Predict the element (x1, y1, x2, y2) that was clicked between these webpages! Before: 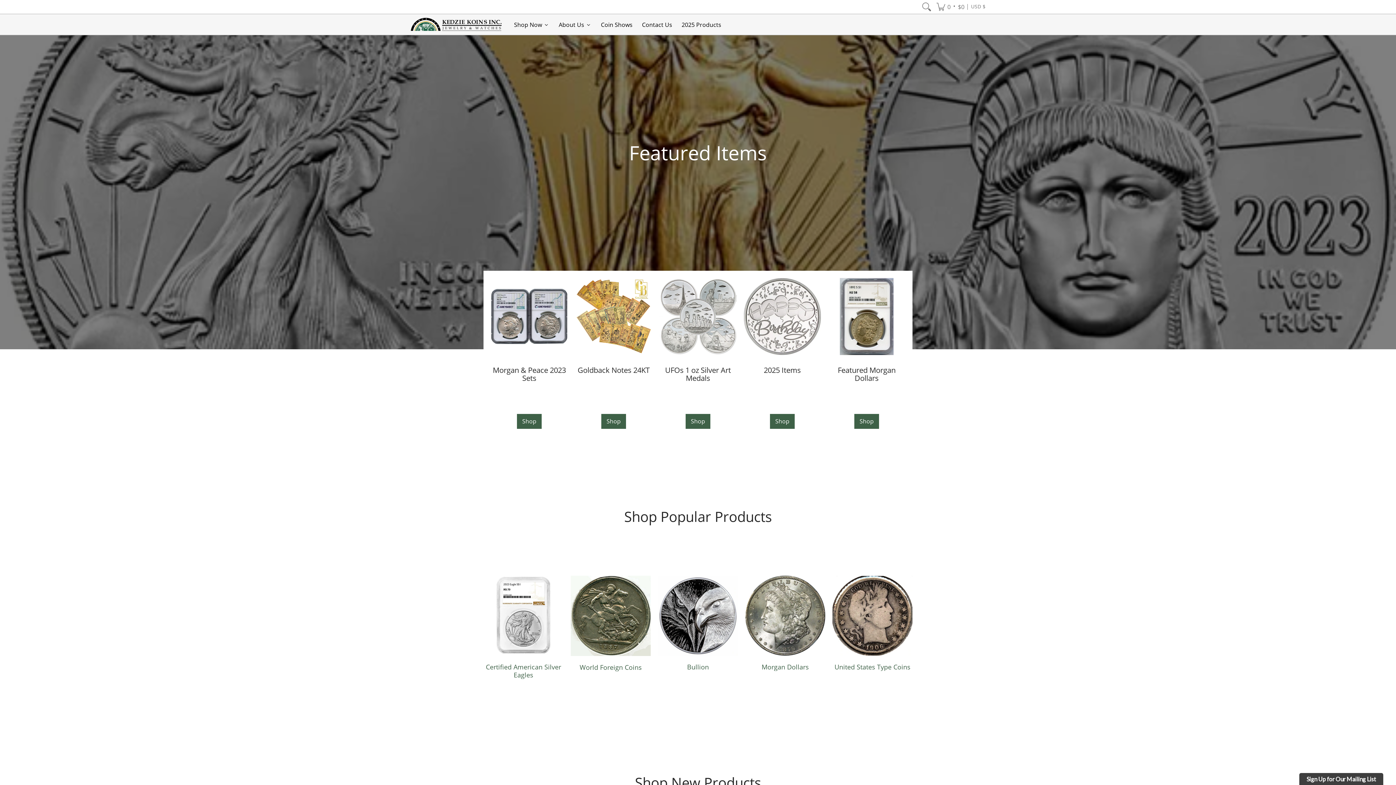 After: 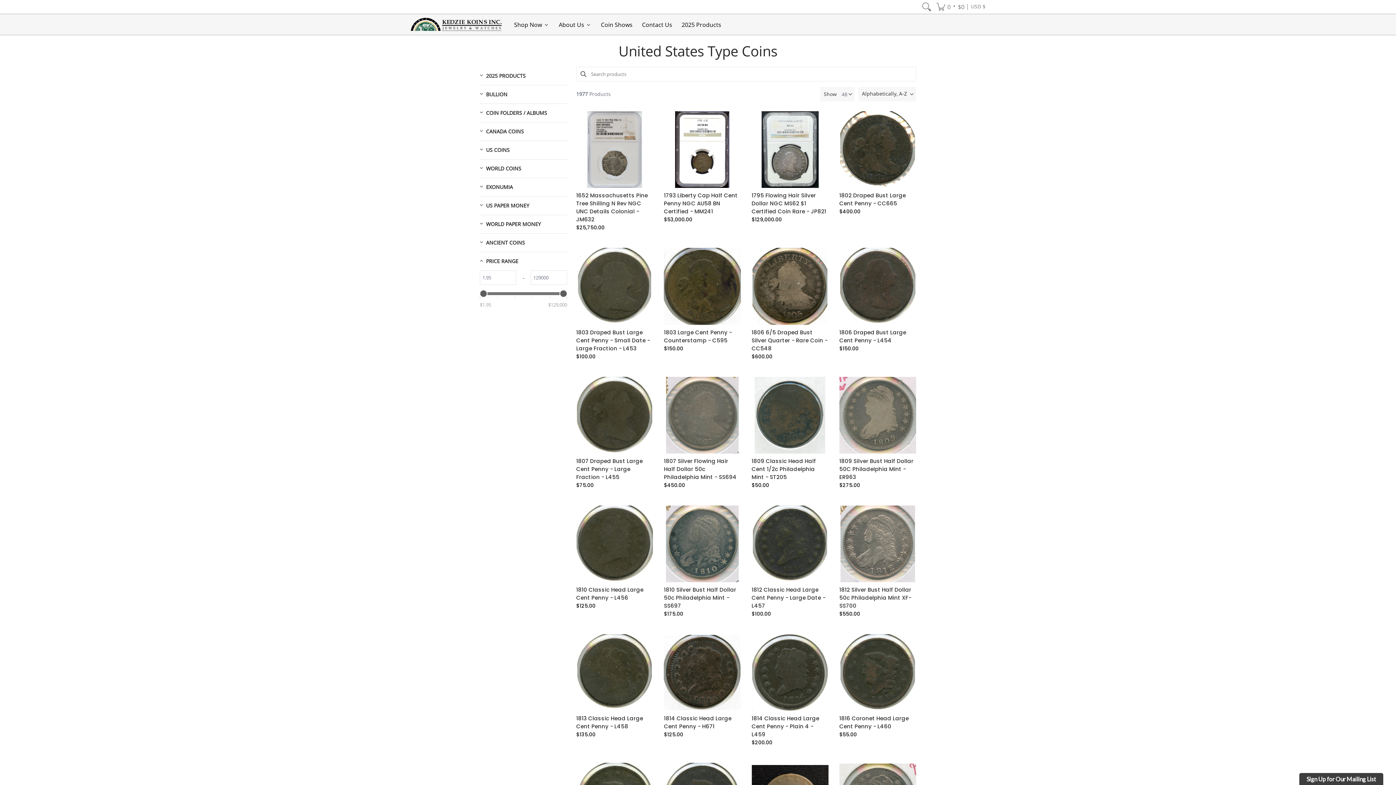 Action: bbox: (834, 662, 910, 671) label: United States Type Coins